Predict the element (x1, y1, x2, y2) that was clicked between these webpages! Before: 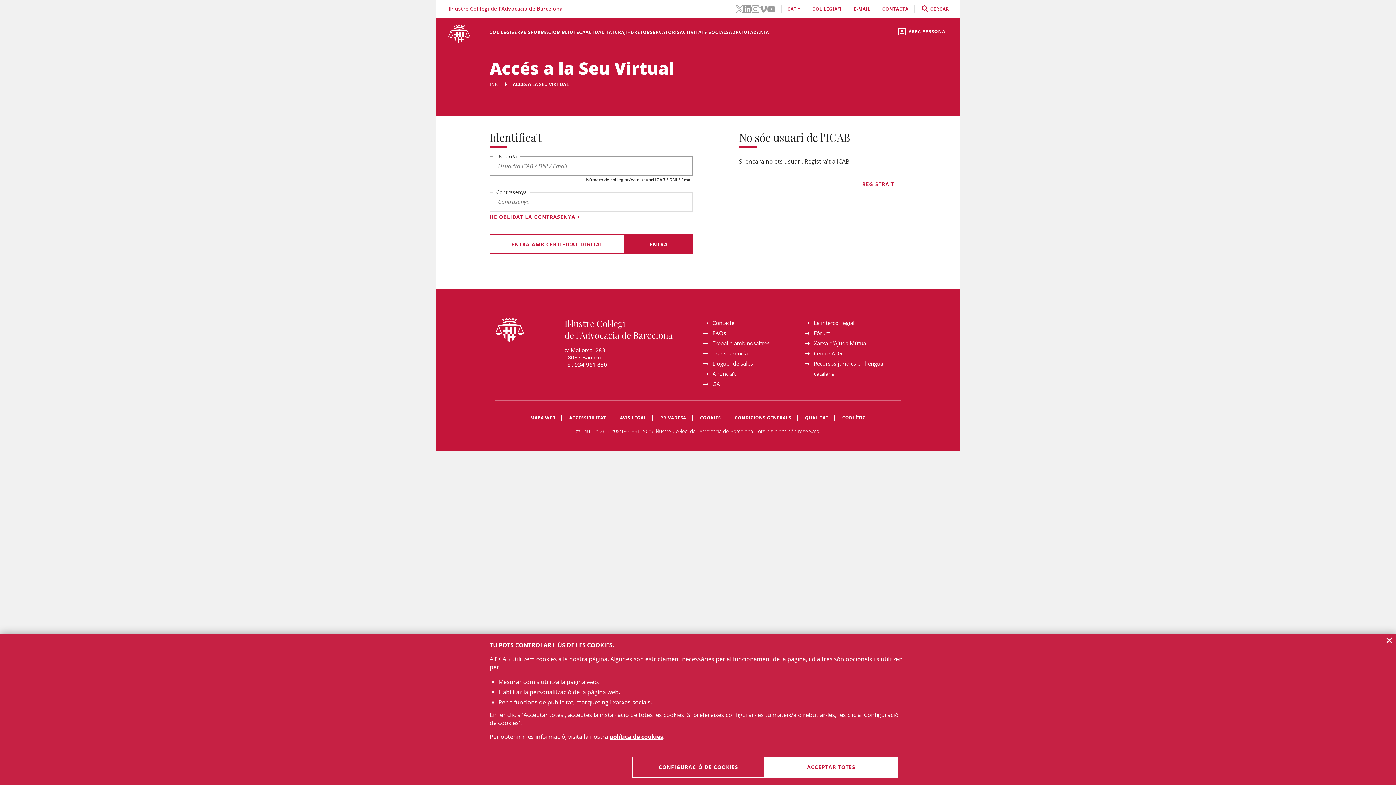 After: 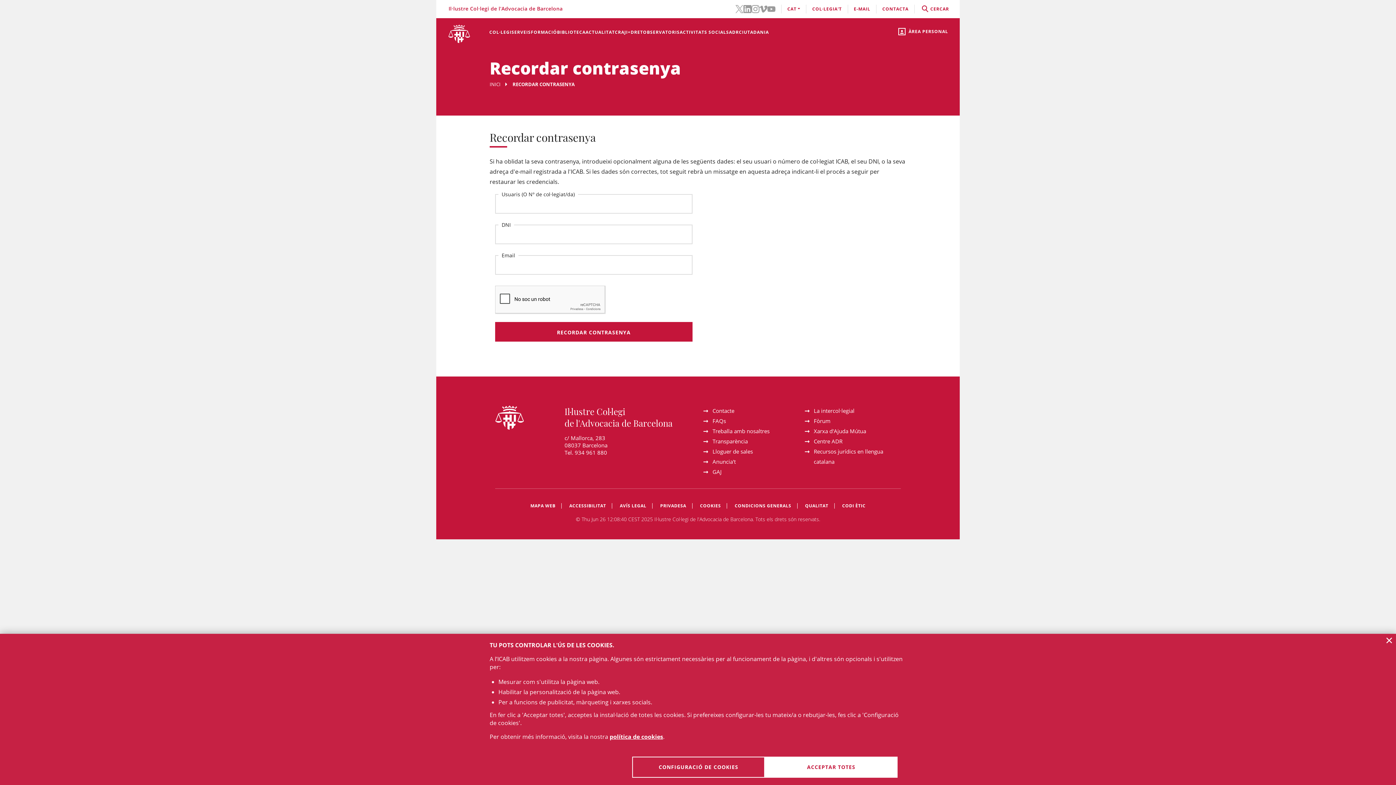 Action: bbox: (489, 213, 580, 220) label: HE OBLIDAT LA CONTRASENYA